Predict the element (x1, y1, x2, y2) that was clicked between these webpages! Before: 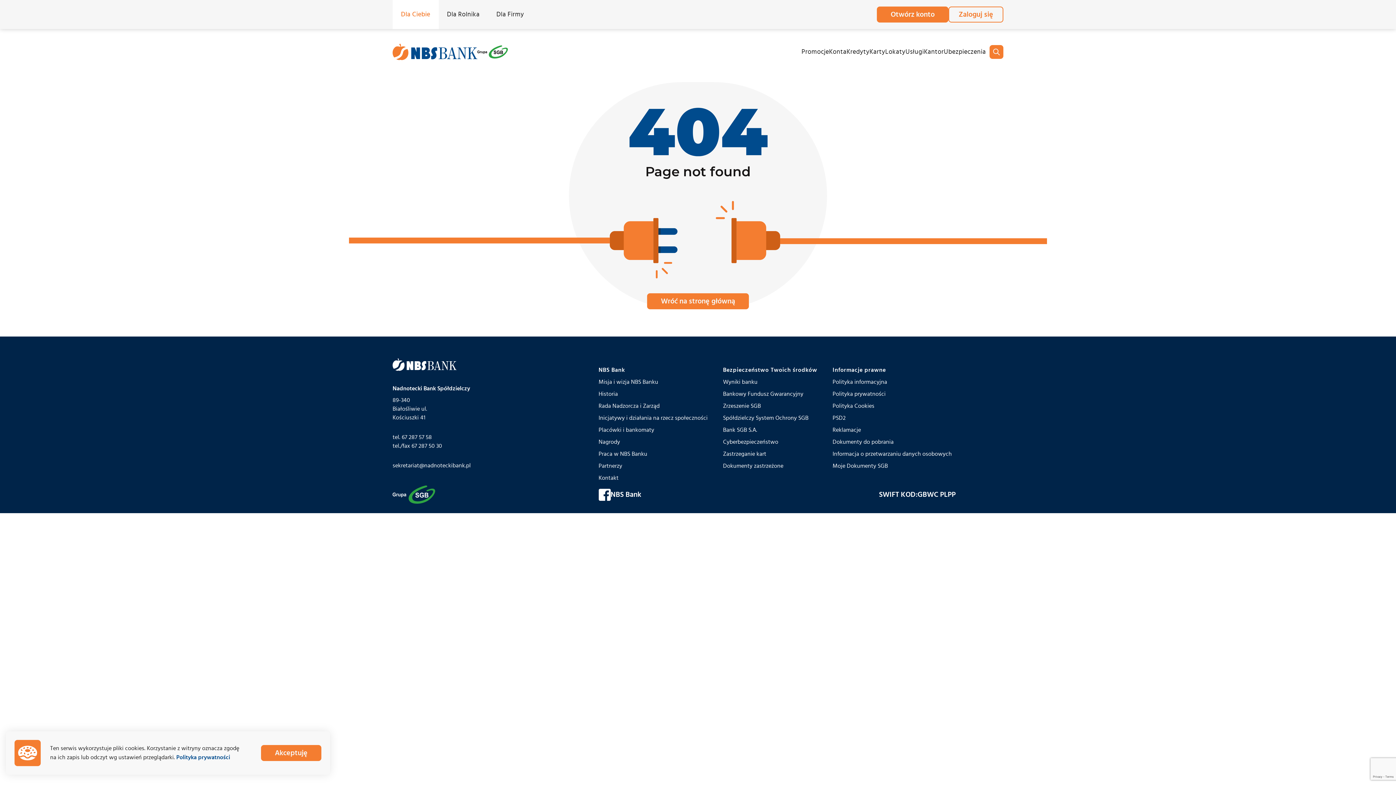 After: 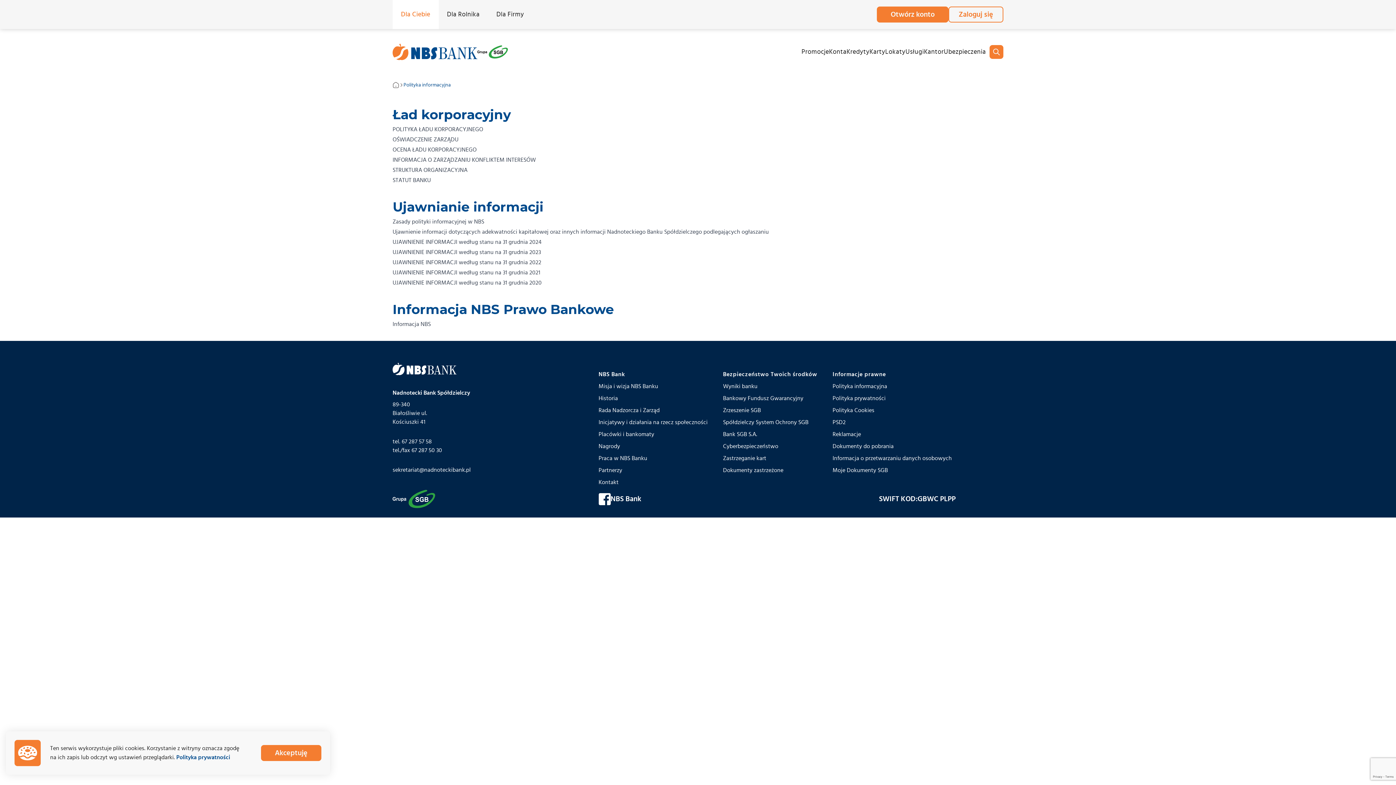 Action: label: Polityka informacyjna bbox: (832, 379, 887, 385)